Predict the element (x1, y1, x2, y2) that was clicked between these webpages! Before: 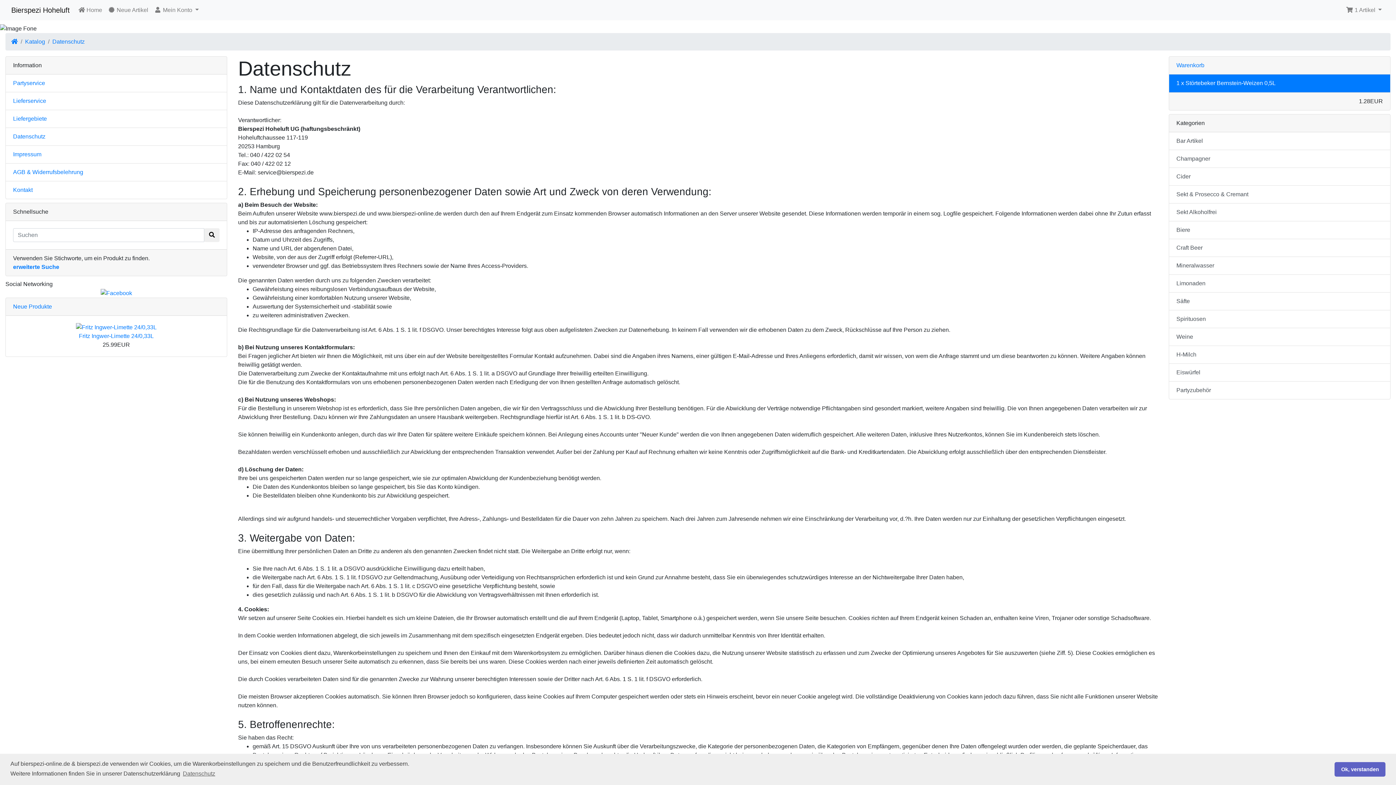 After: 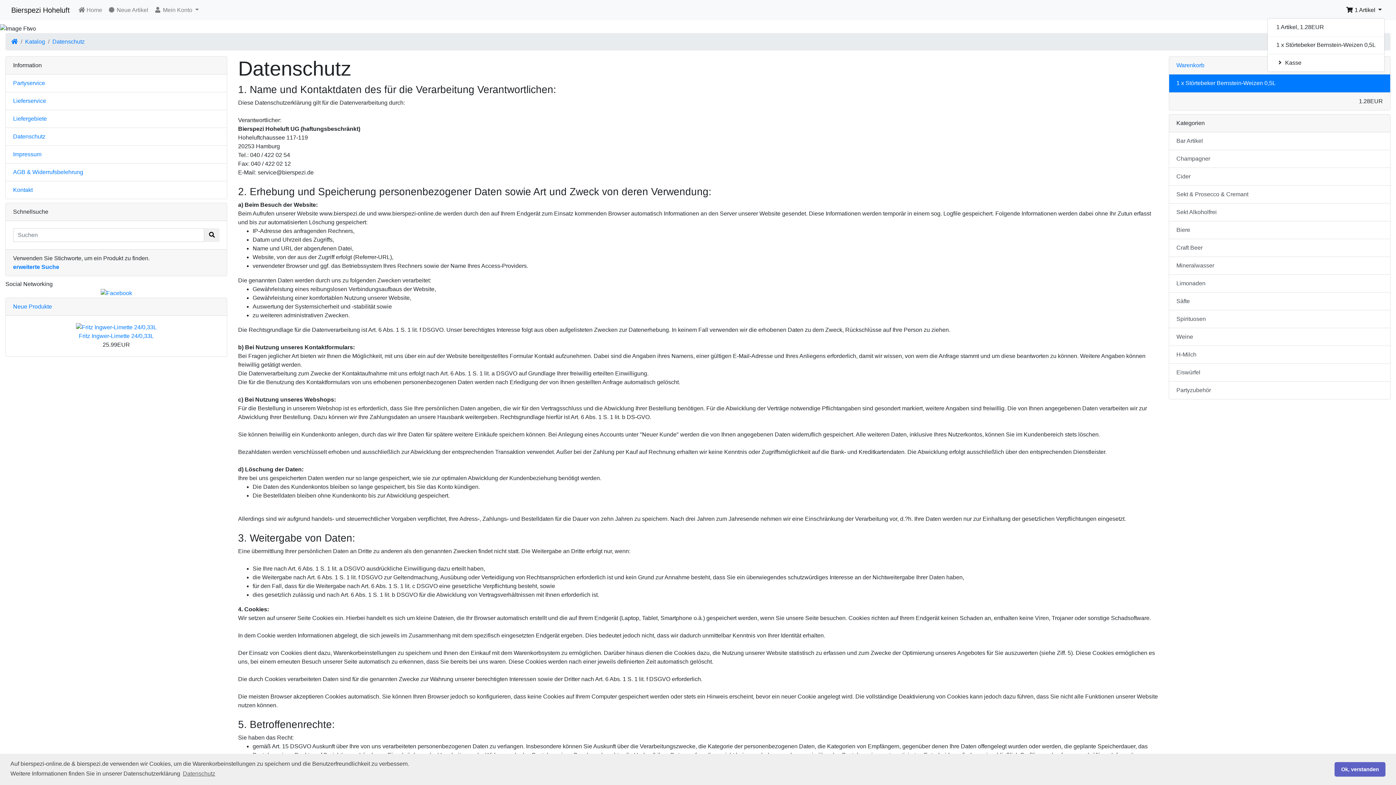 Action: bbox: (1343, 2, 1385, 17) label:  1 Artikel 